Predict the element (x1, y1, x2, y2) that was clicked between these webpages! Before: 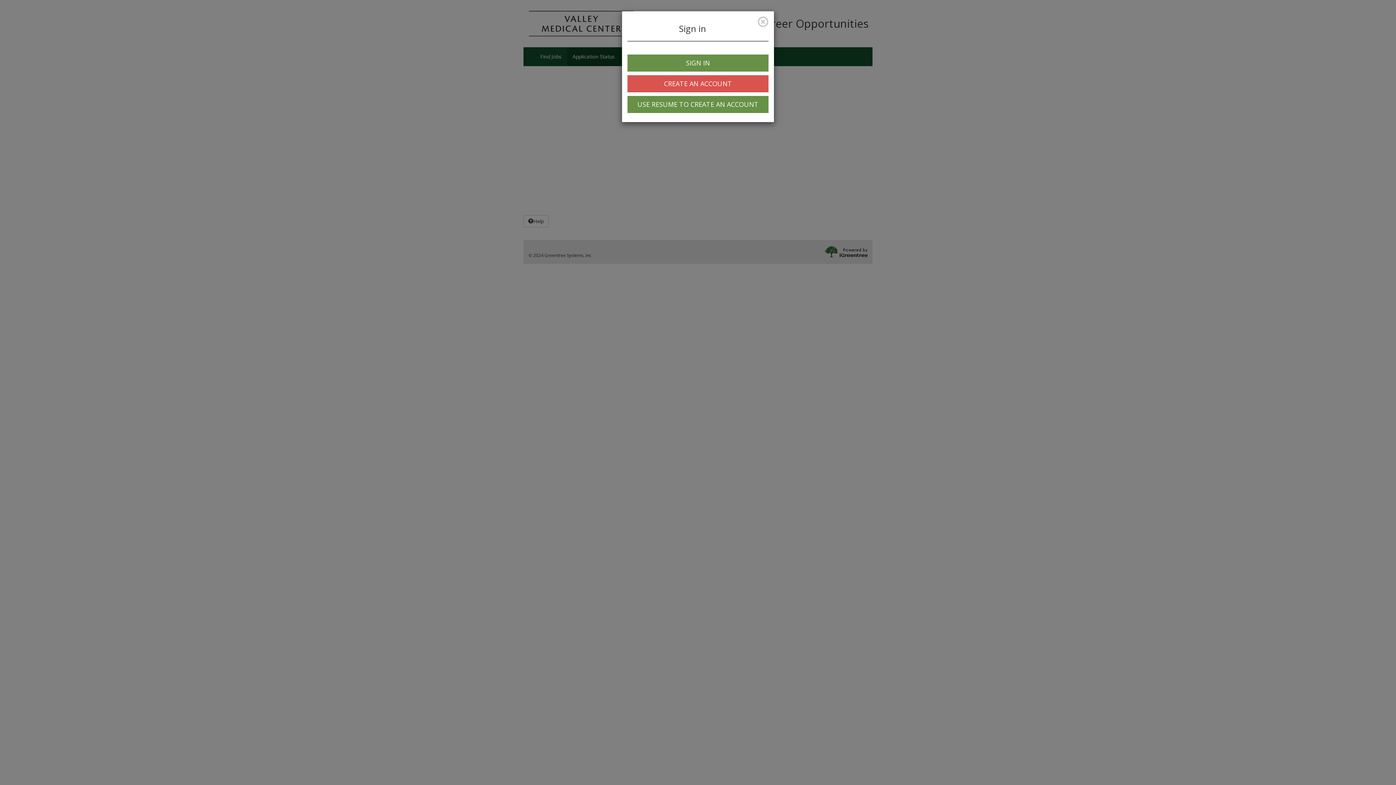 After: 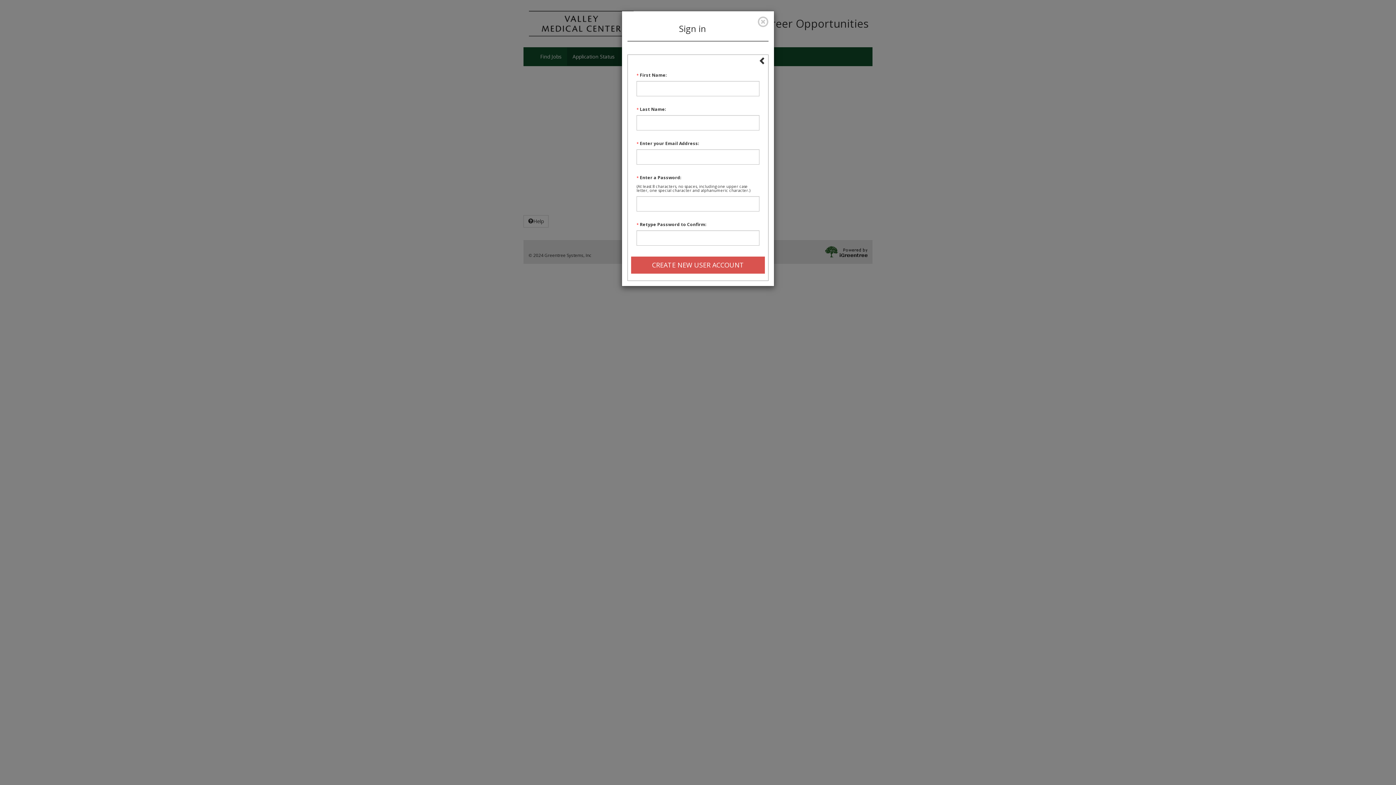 Action: label: CREATE AN ACCOUNT bbox: (627, 75, 768, 92)